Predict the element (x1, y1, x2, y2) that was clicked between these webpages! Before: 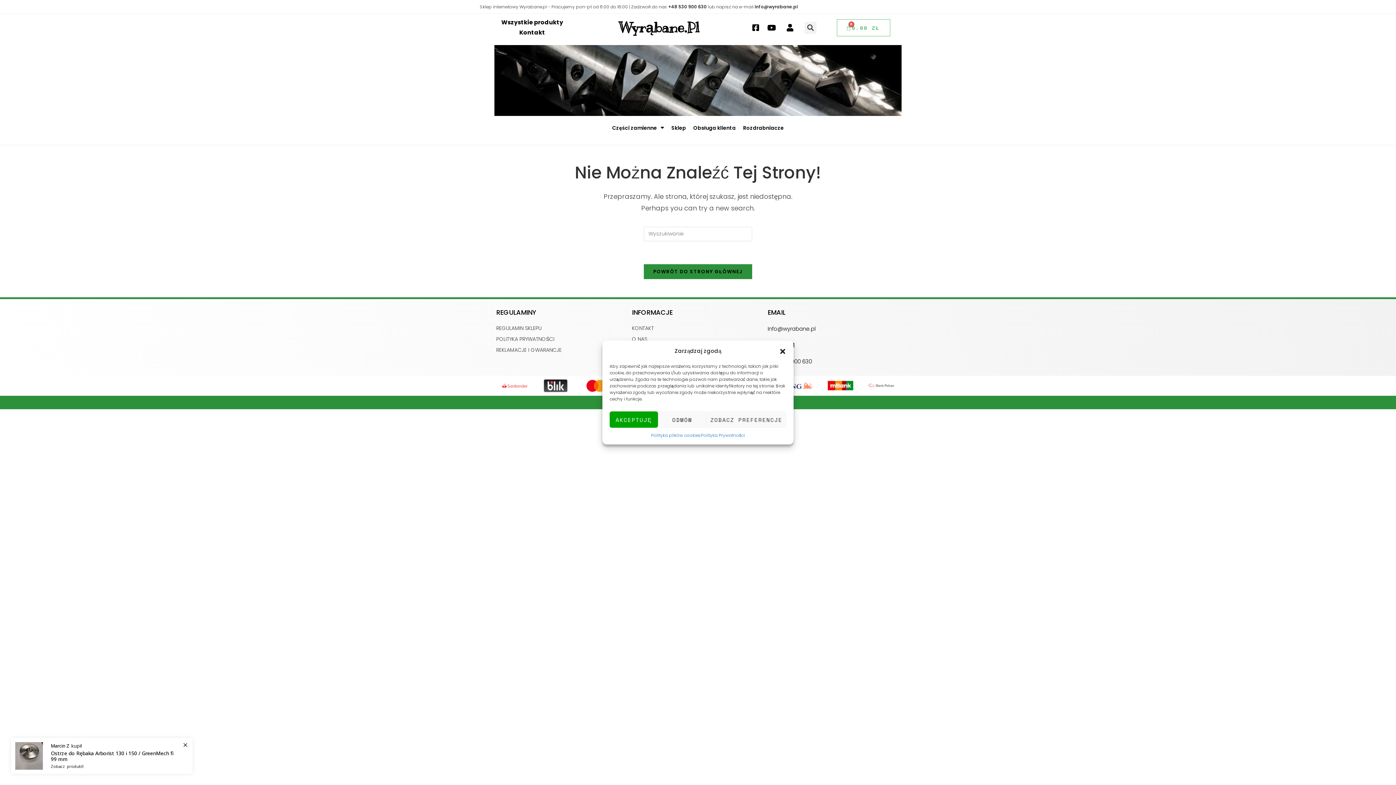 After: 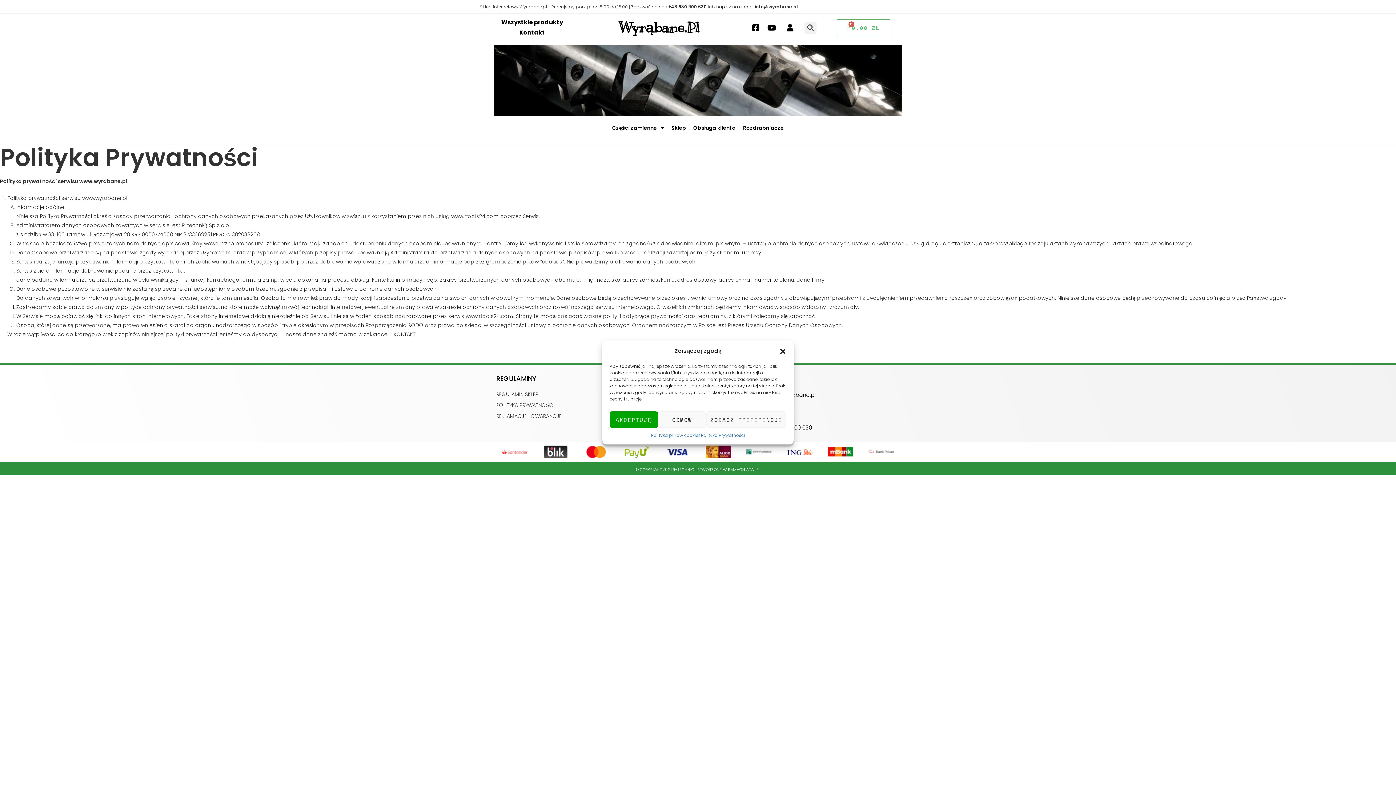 Action: label: POLITYKA PRYWATNOŚCI bbox: (496, 334, 628, 343)